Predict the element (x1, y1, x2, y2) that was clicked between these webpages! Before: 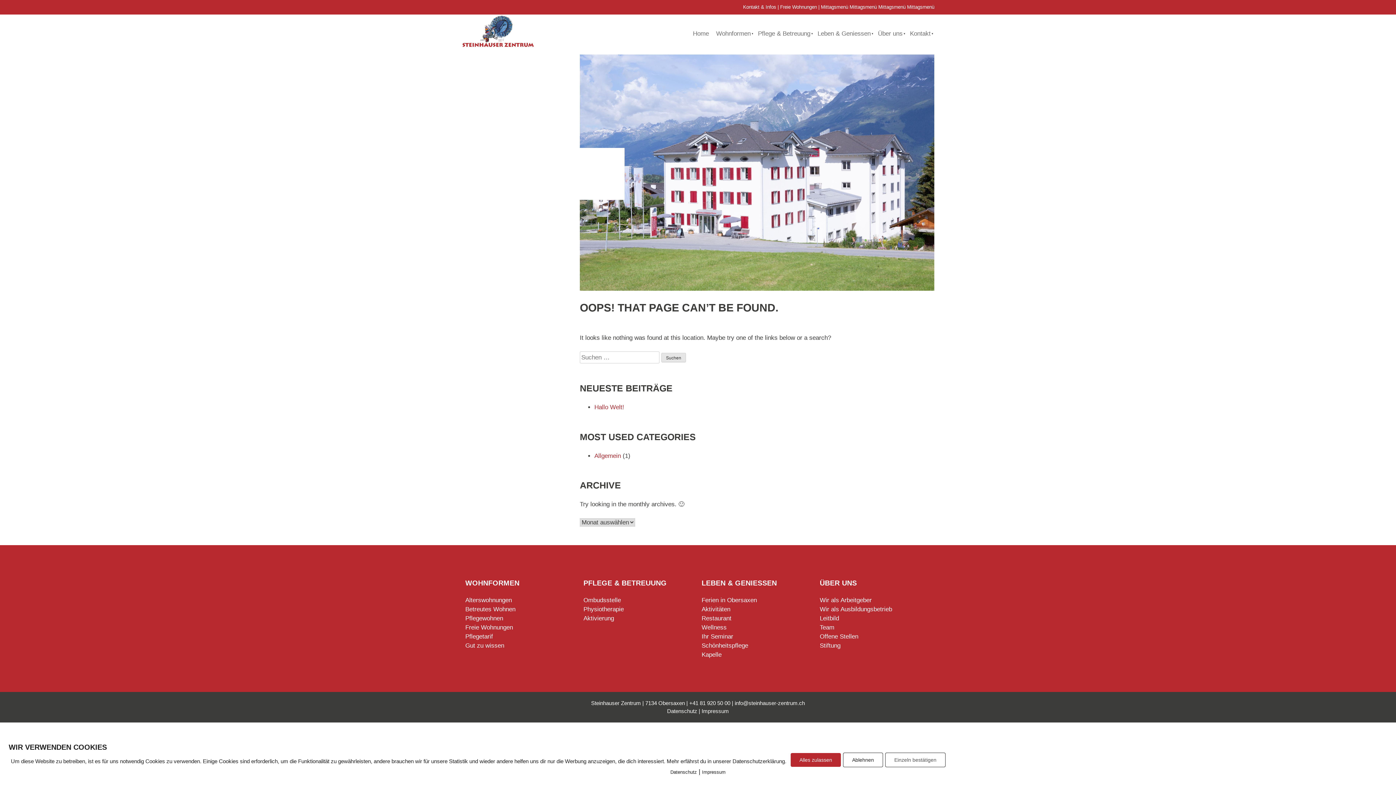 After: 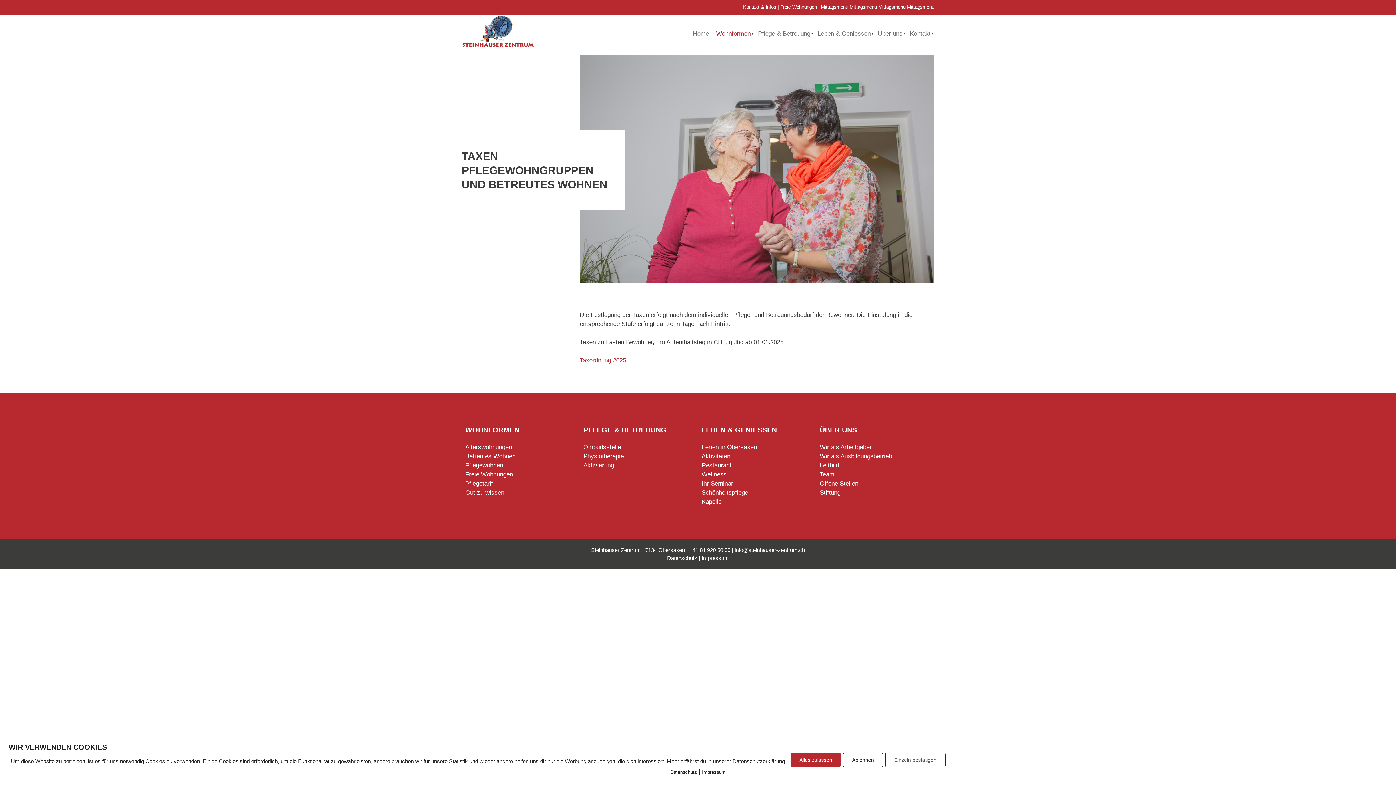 Action: label: Pflegetarif bbox: (465, 633, 493, 640)